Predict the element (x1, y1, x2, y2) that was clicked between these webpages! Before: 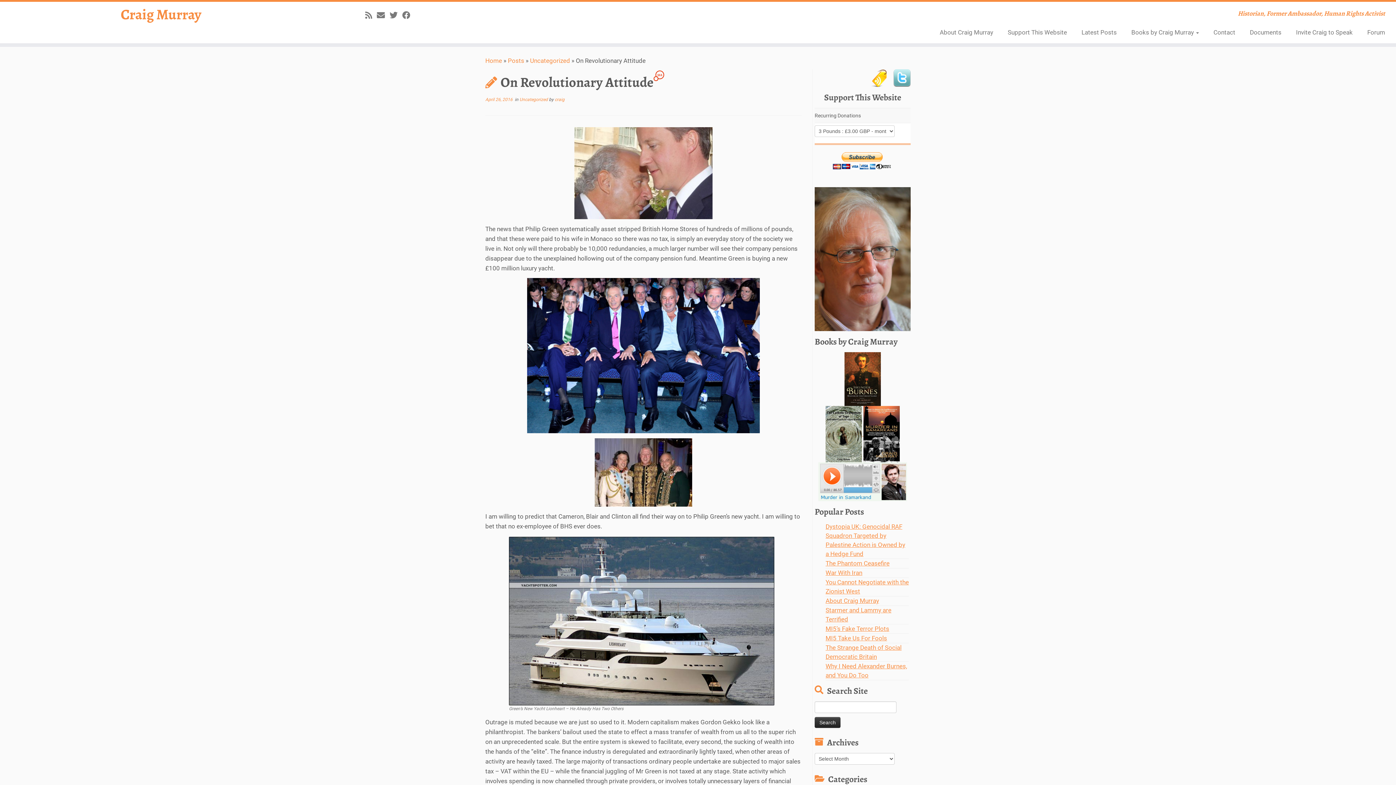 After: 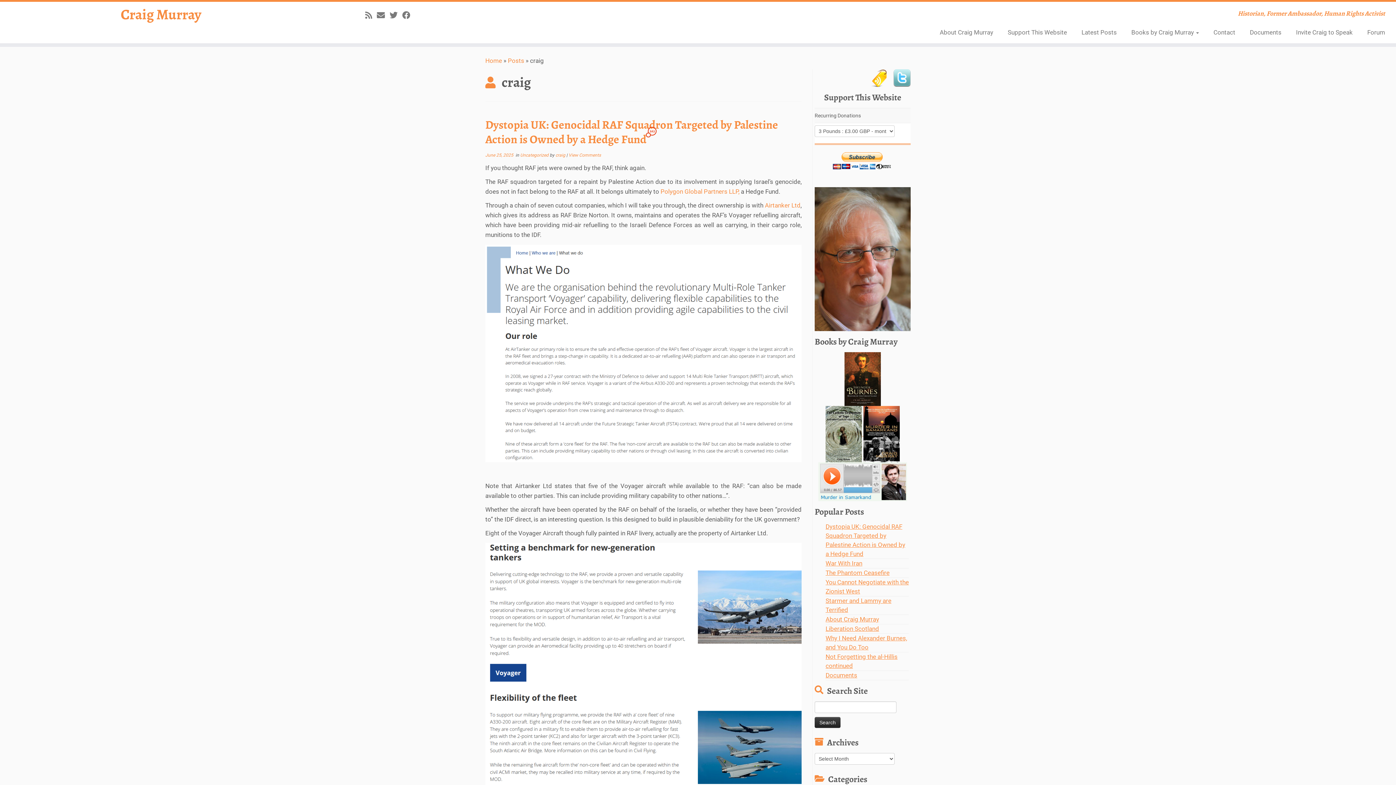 Action: bbox: (554, 97, 564, 102) label: craig